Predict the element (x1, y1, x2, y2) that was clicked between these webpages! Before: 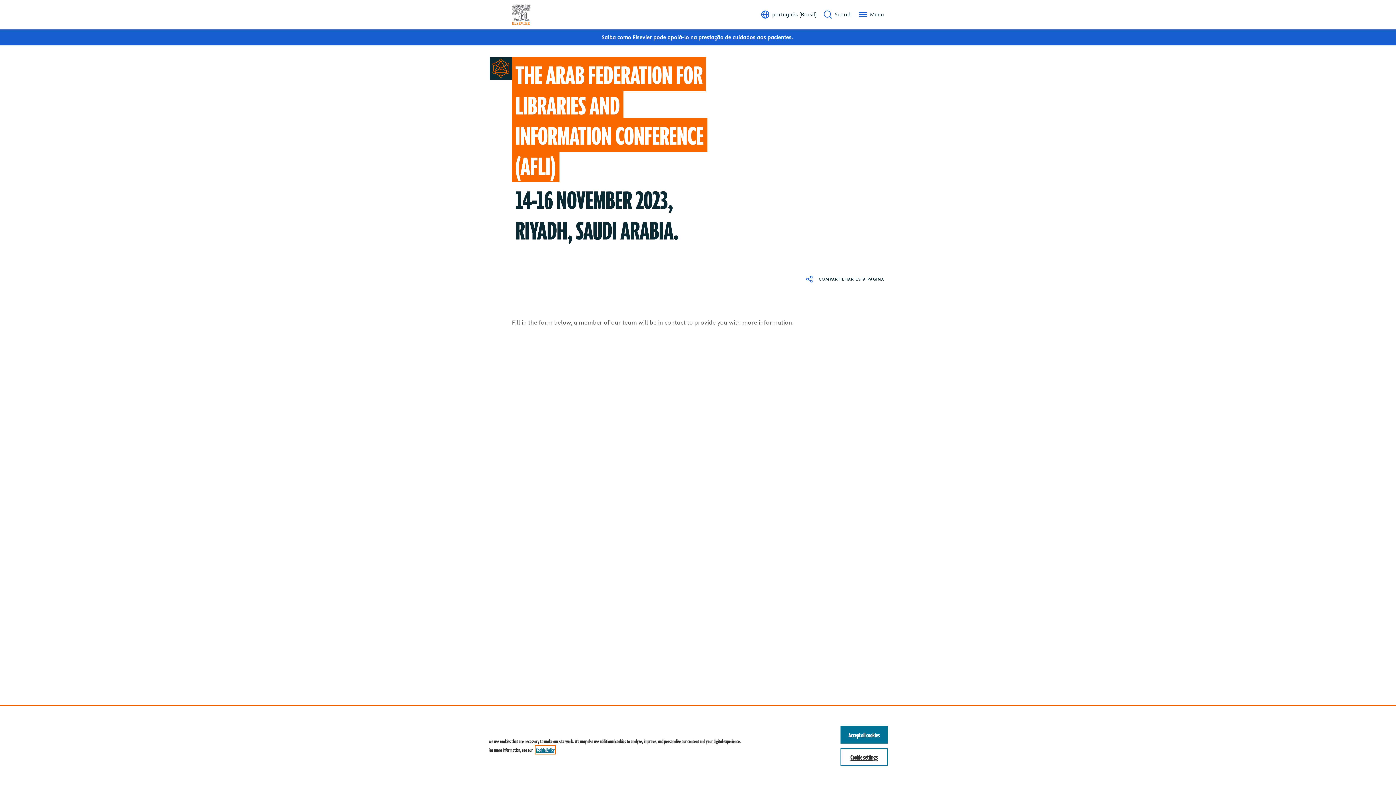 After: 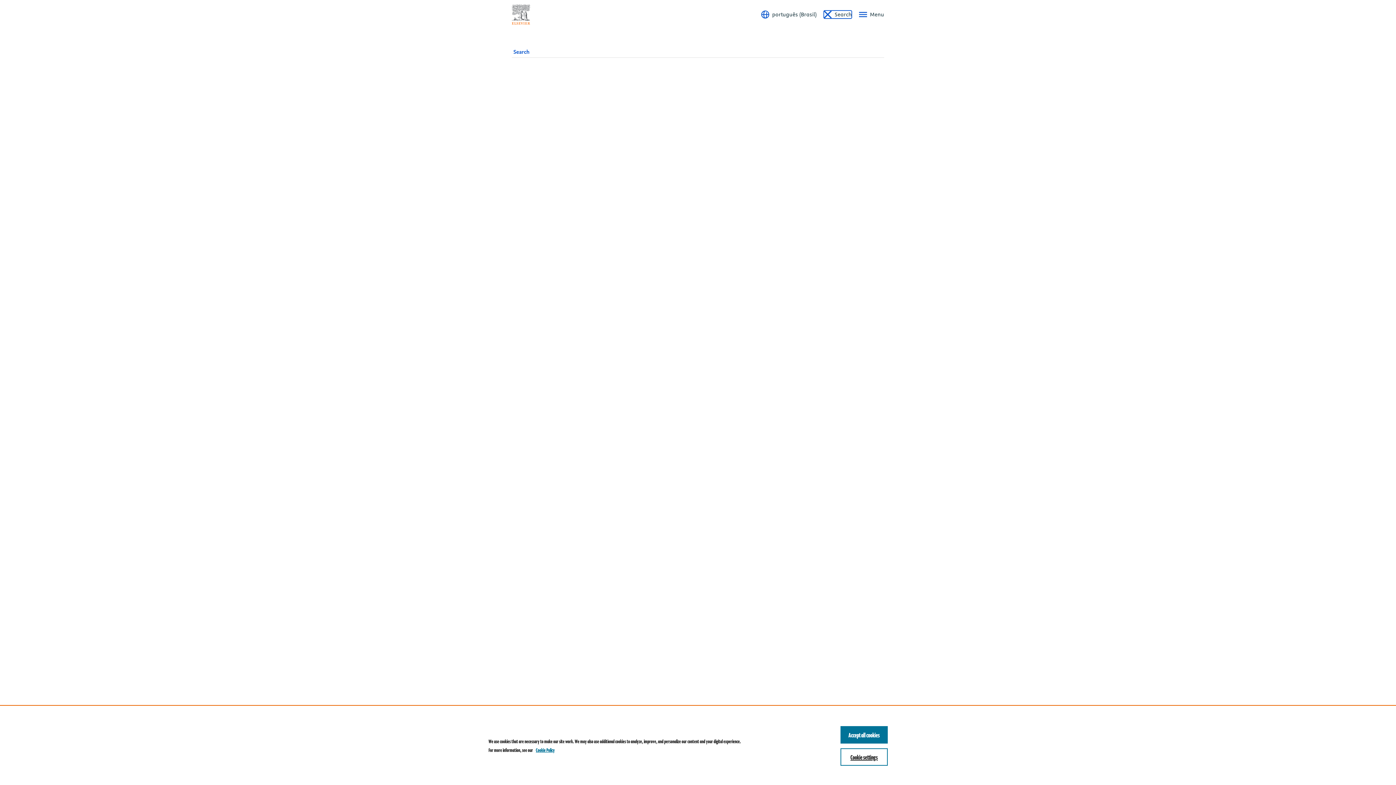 Action: bbox: (824, 10, 852, 18) label: Search